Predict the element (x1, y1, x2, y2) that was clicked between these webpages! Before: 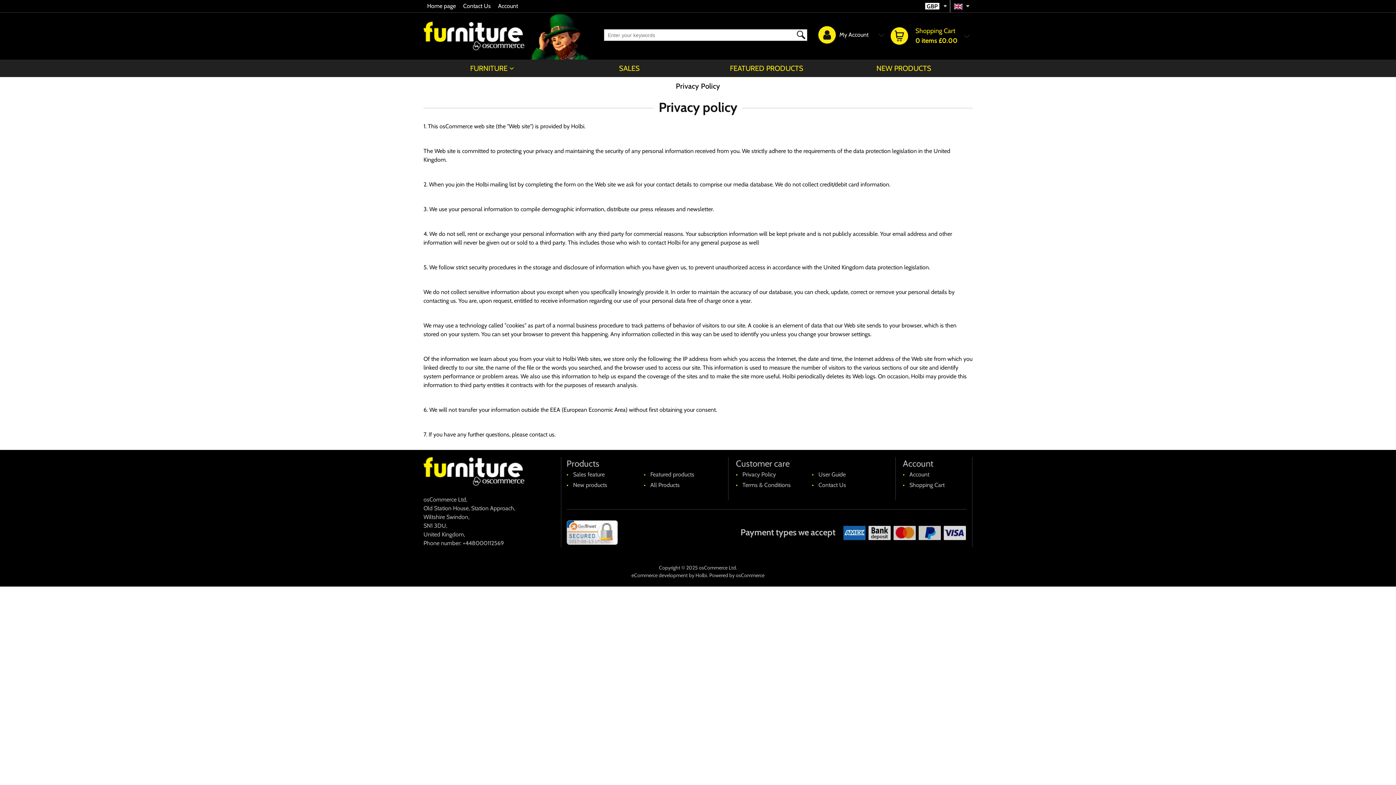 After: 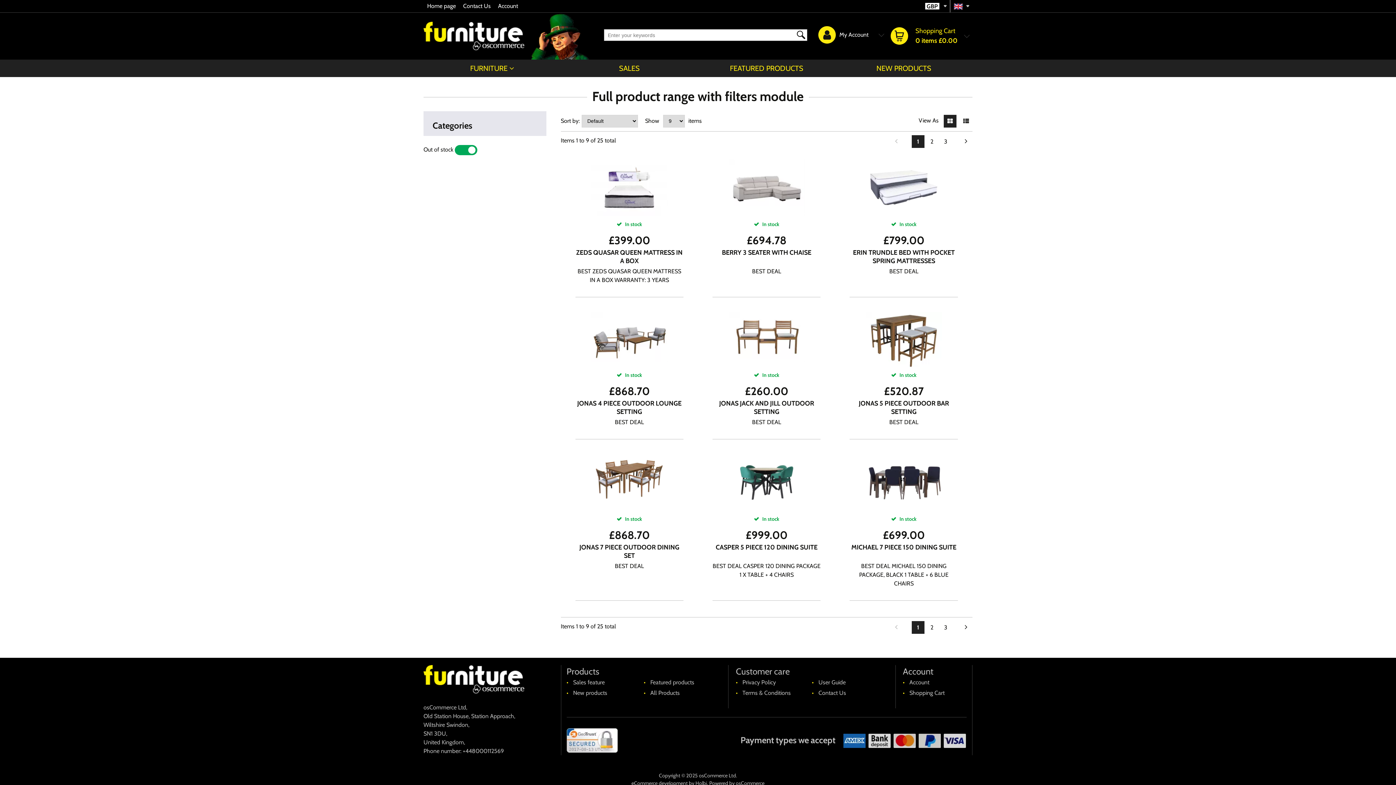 Action: bbox: (794, 29, 805, 40)